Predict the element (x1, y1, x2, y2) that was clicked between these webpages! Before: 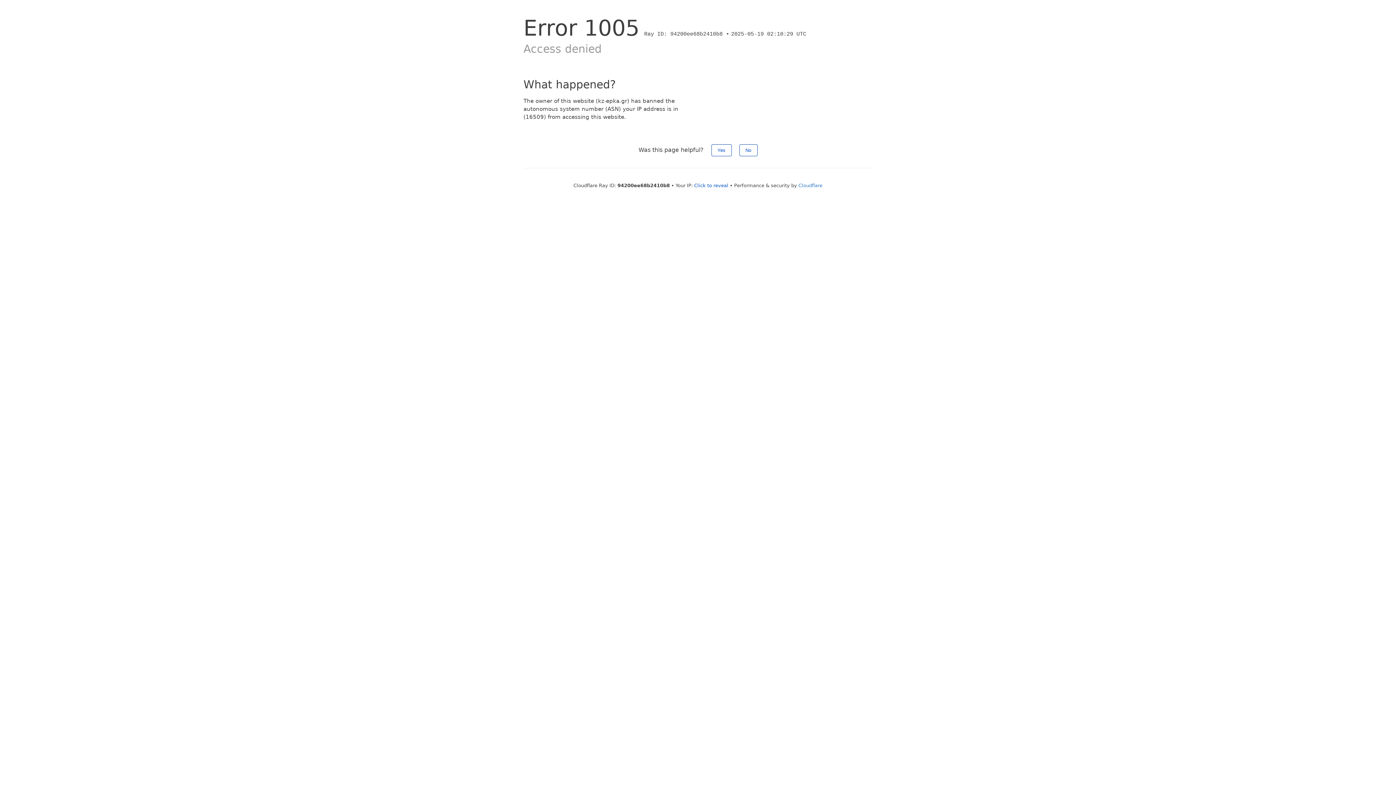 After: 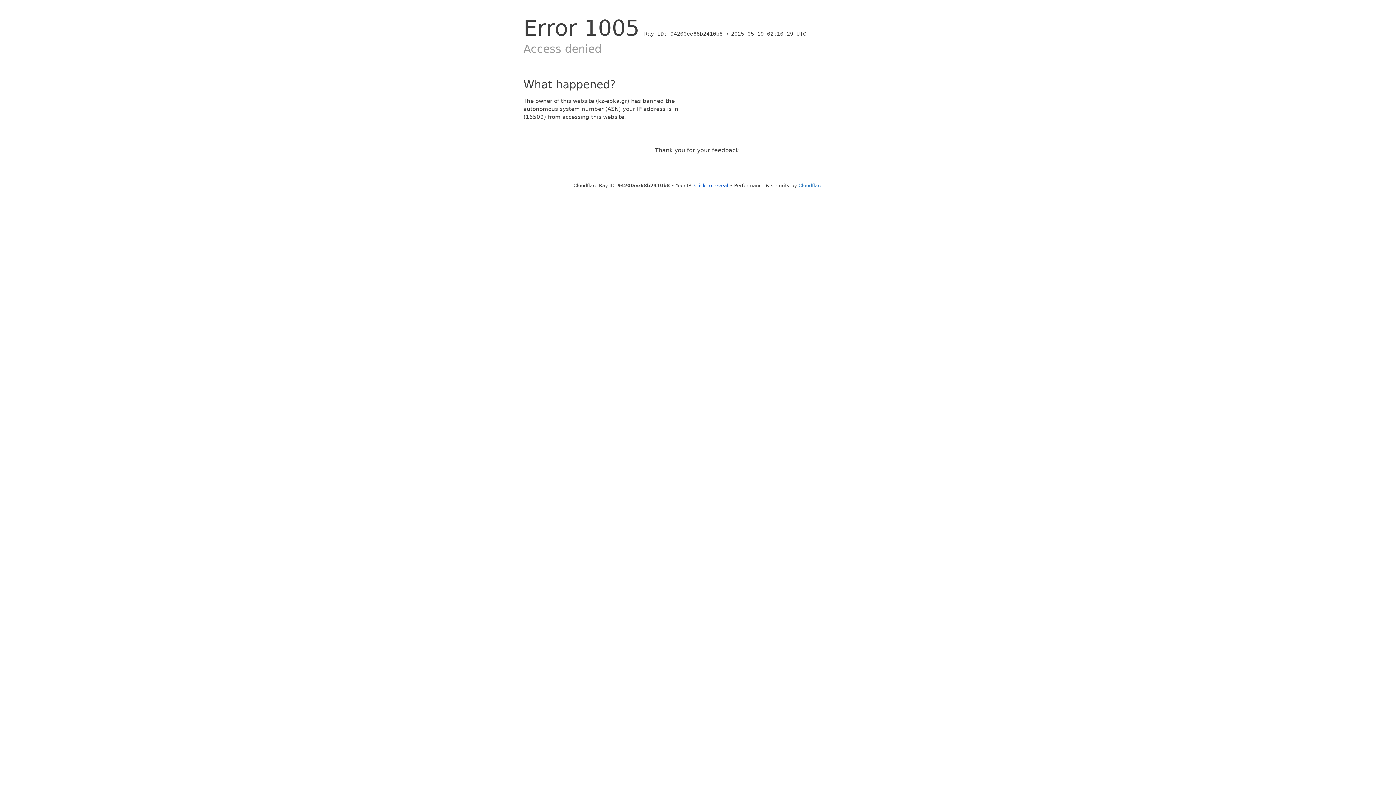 Action: bbox: (711, 144, 731, 156) label: Yes